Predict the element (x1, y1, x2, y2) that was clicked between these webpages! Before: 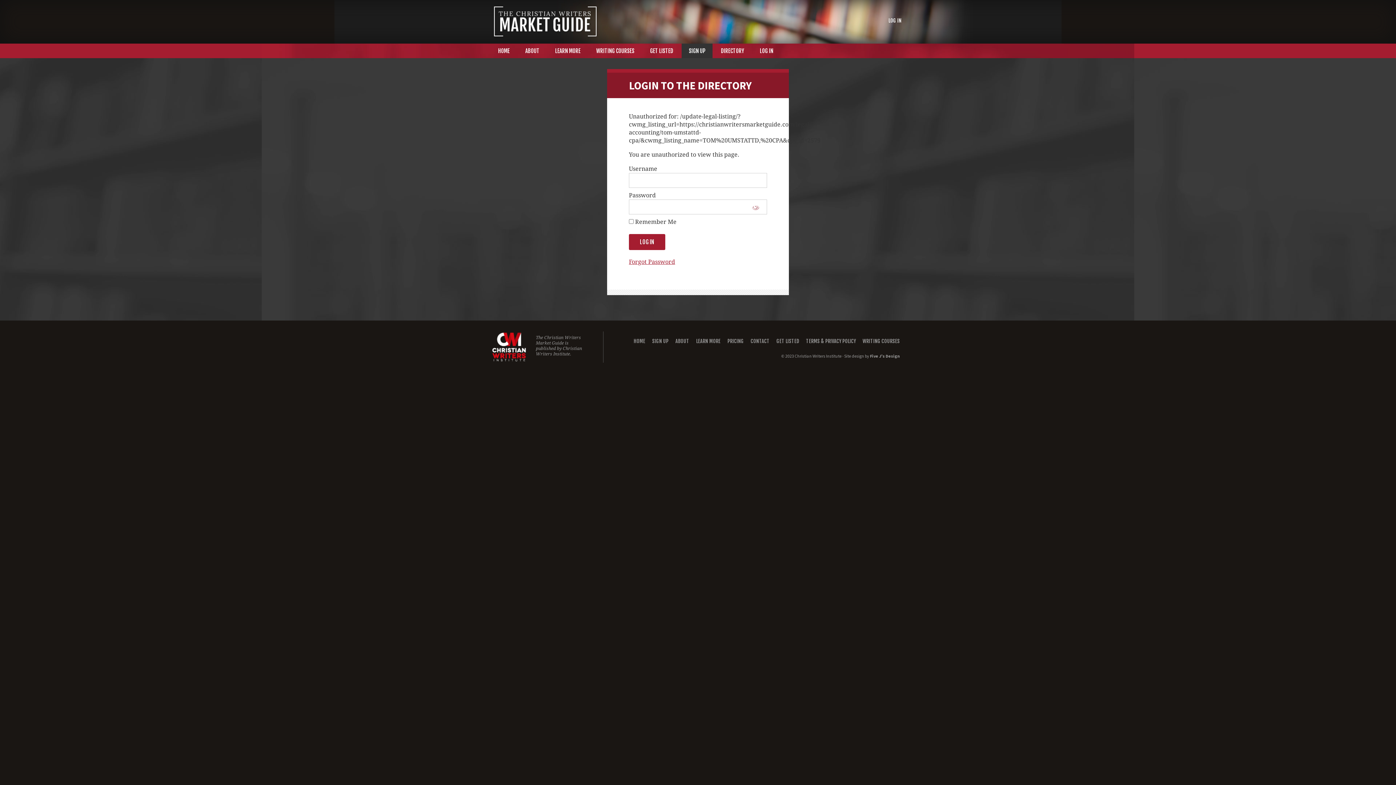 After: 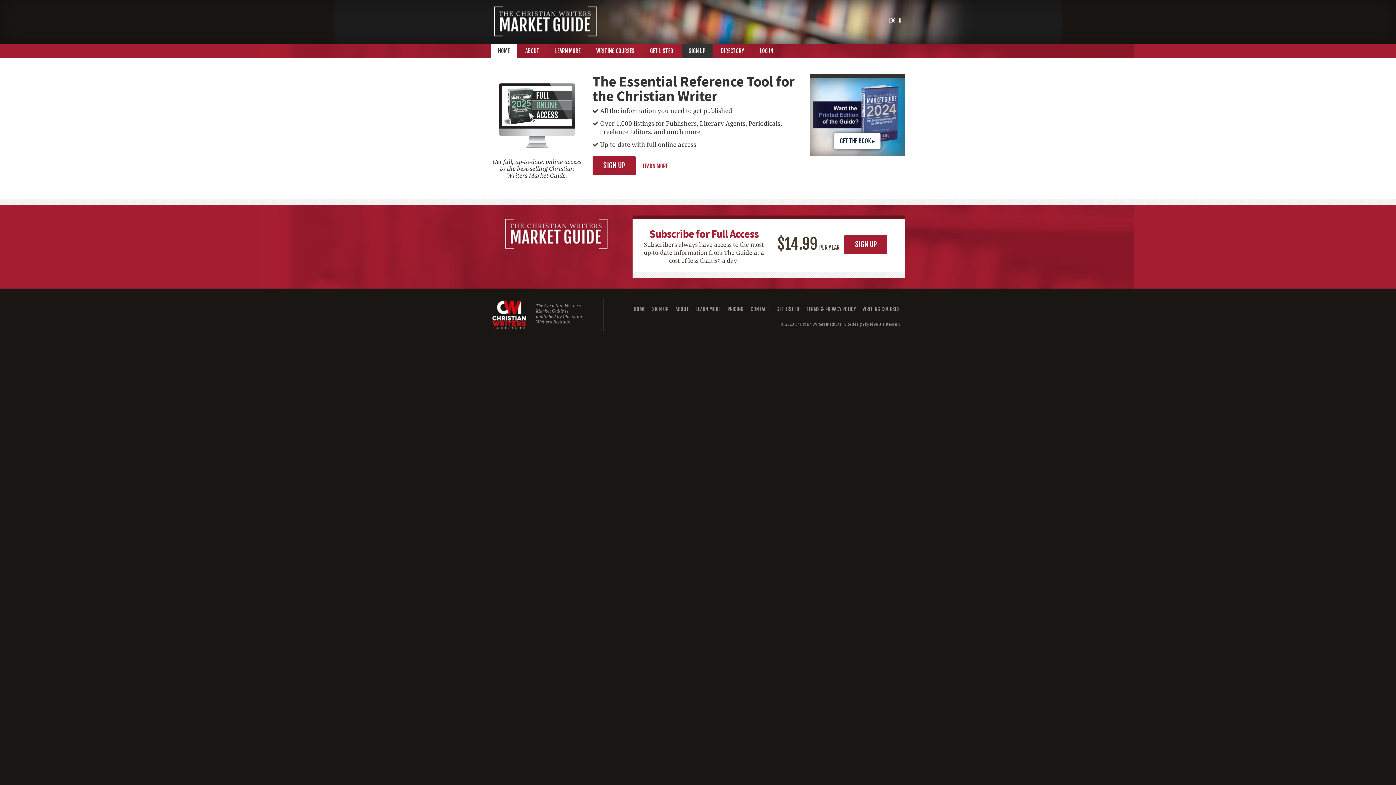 Action: bbox: (490, 43, 517, 58) label: HOME